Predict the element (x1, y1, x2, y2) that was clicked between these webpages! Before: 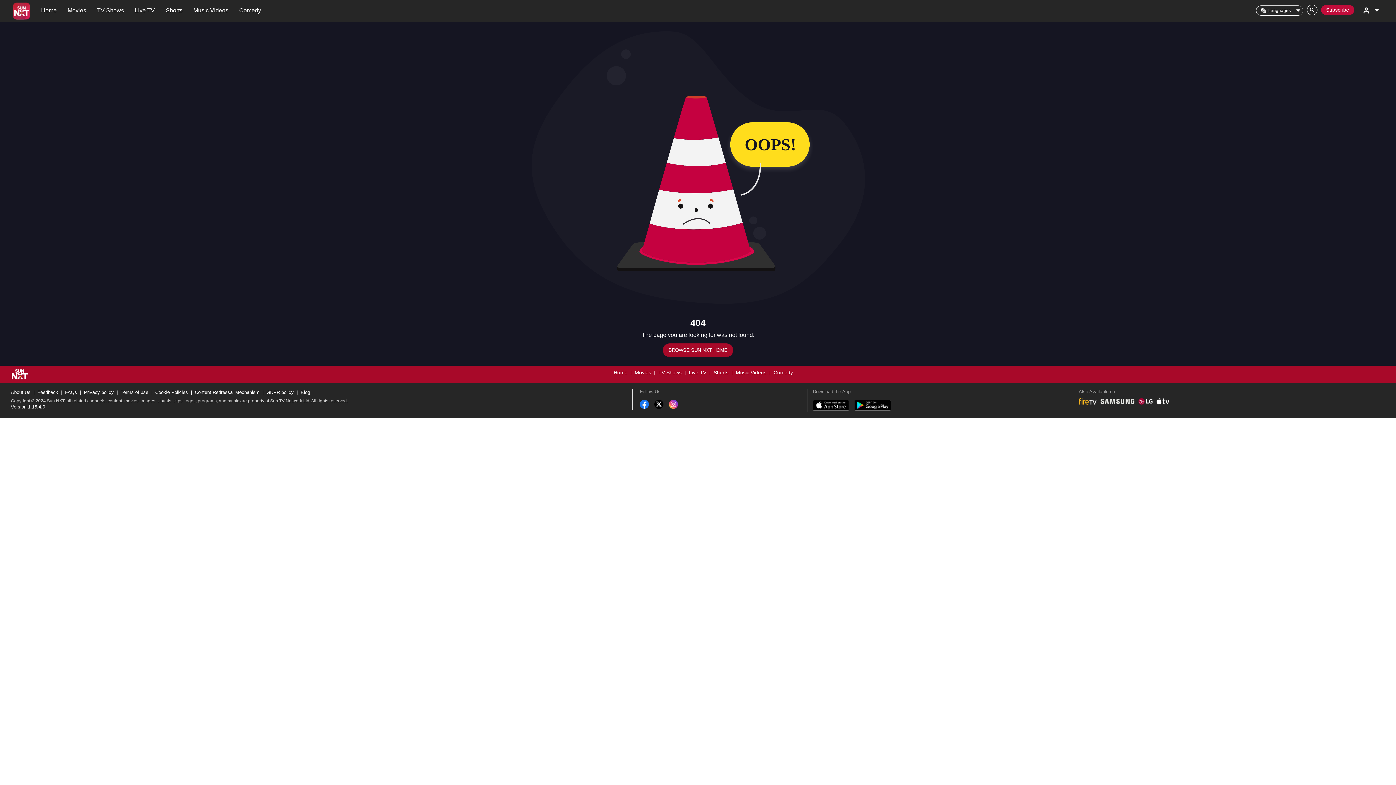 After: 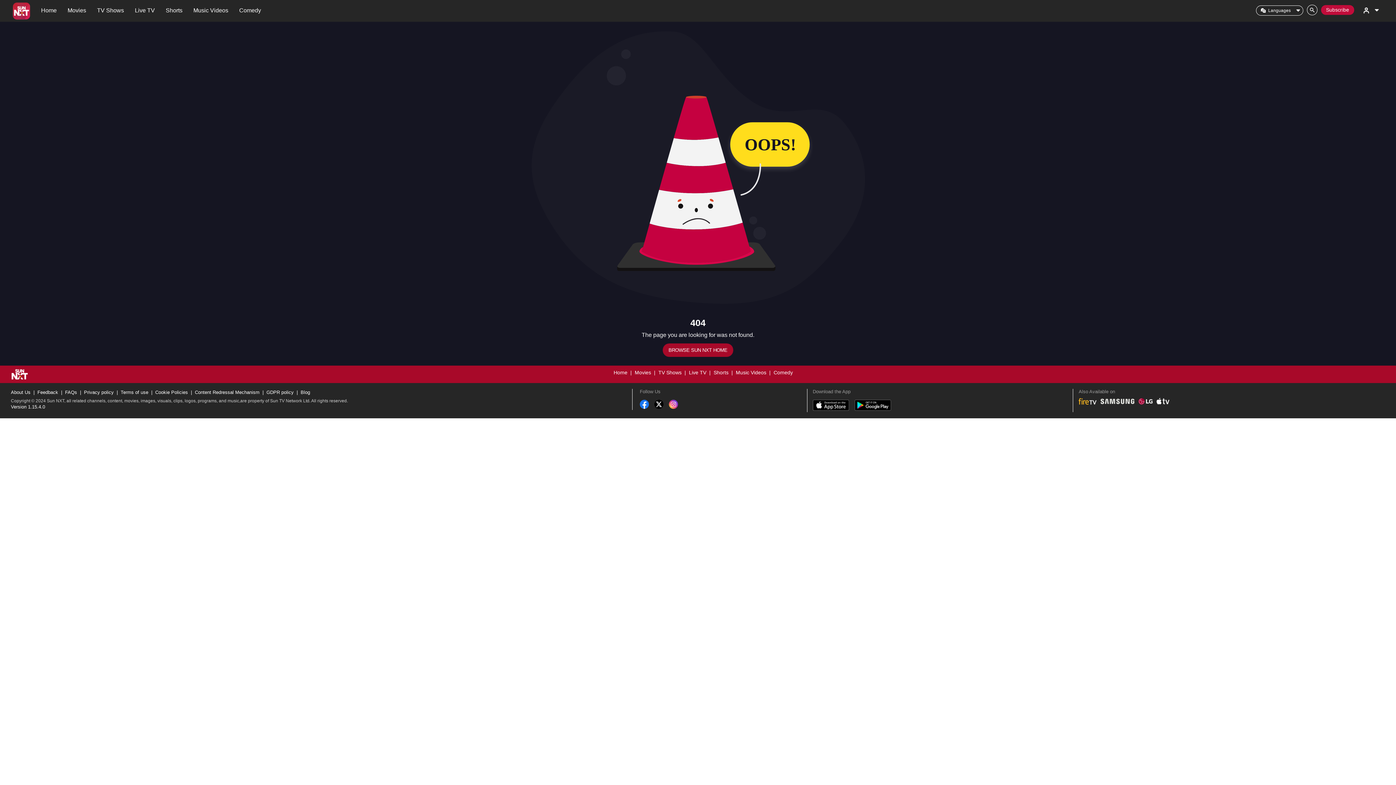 Action: bbox: (812, 405, 849, 411)